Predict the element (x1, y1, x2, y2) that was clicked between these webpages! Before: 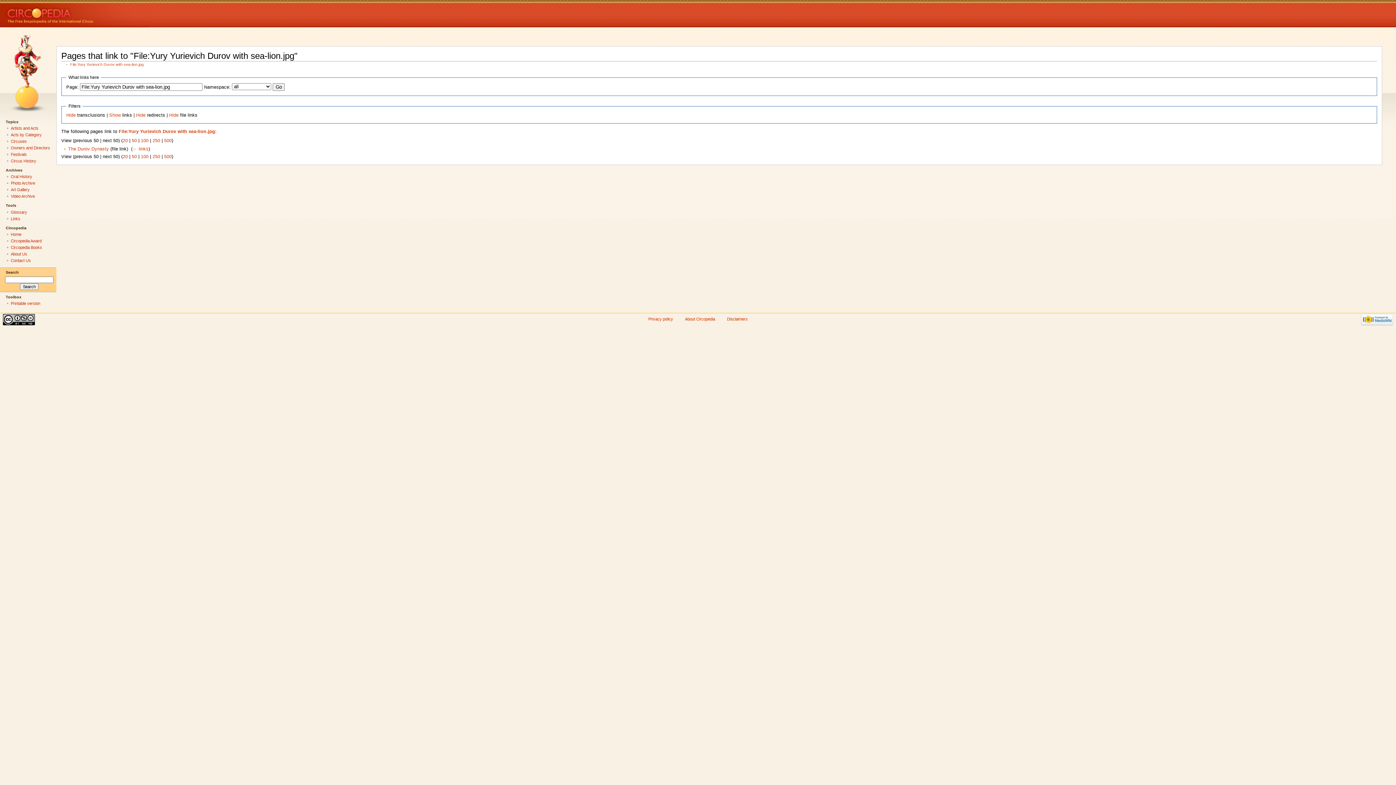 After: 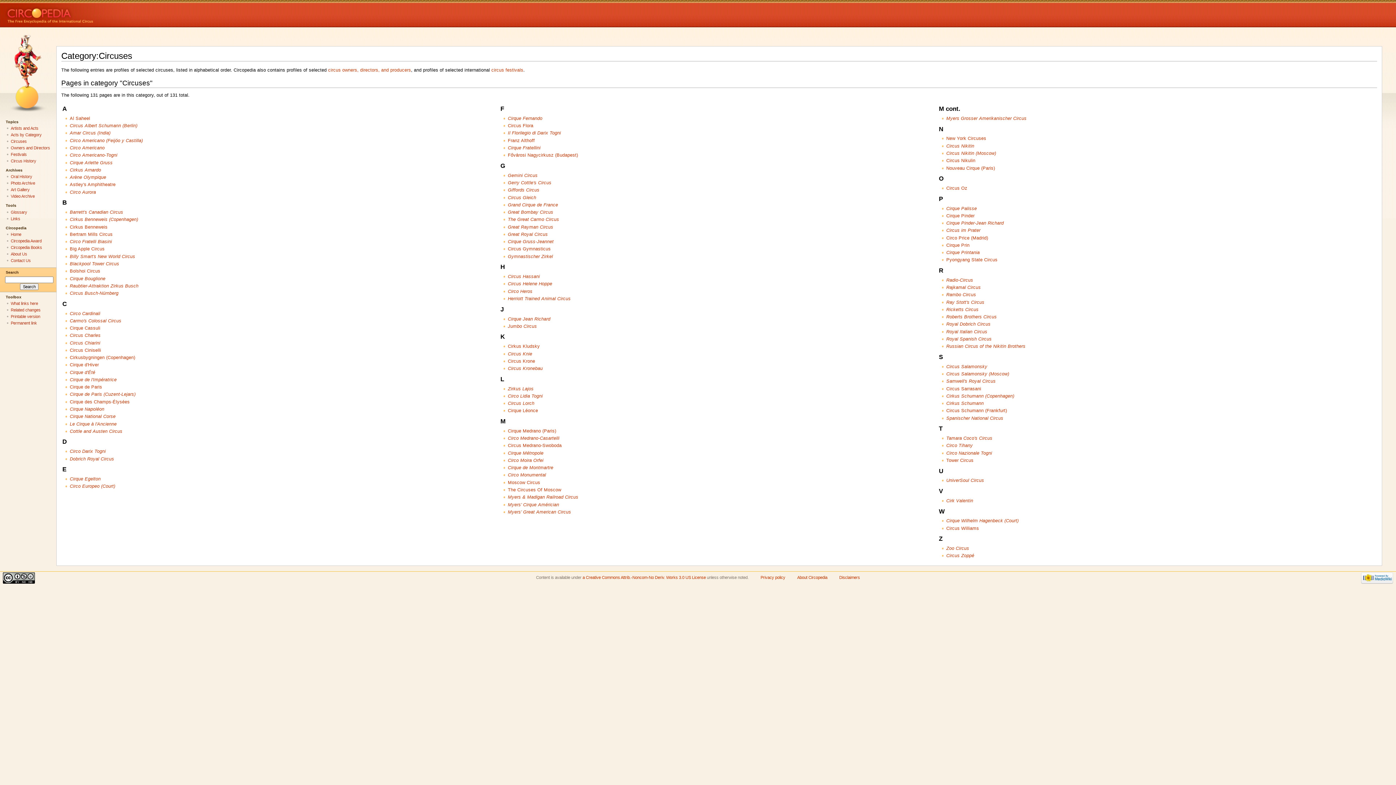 Action: label: Circuses bbox: (10, 139, 26, 143)